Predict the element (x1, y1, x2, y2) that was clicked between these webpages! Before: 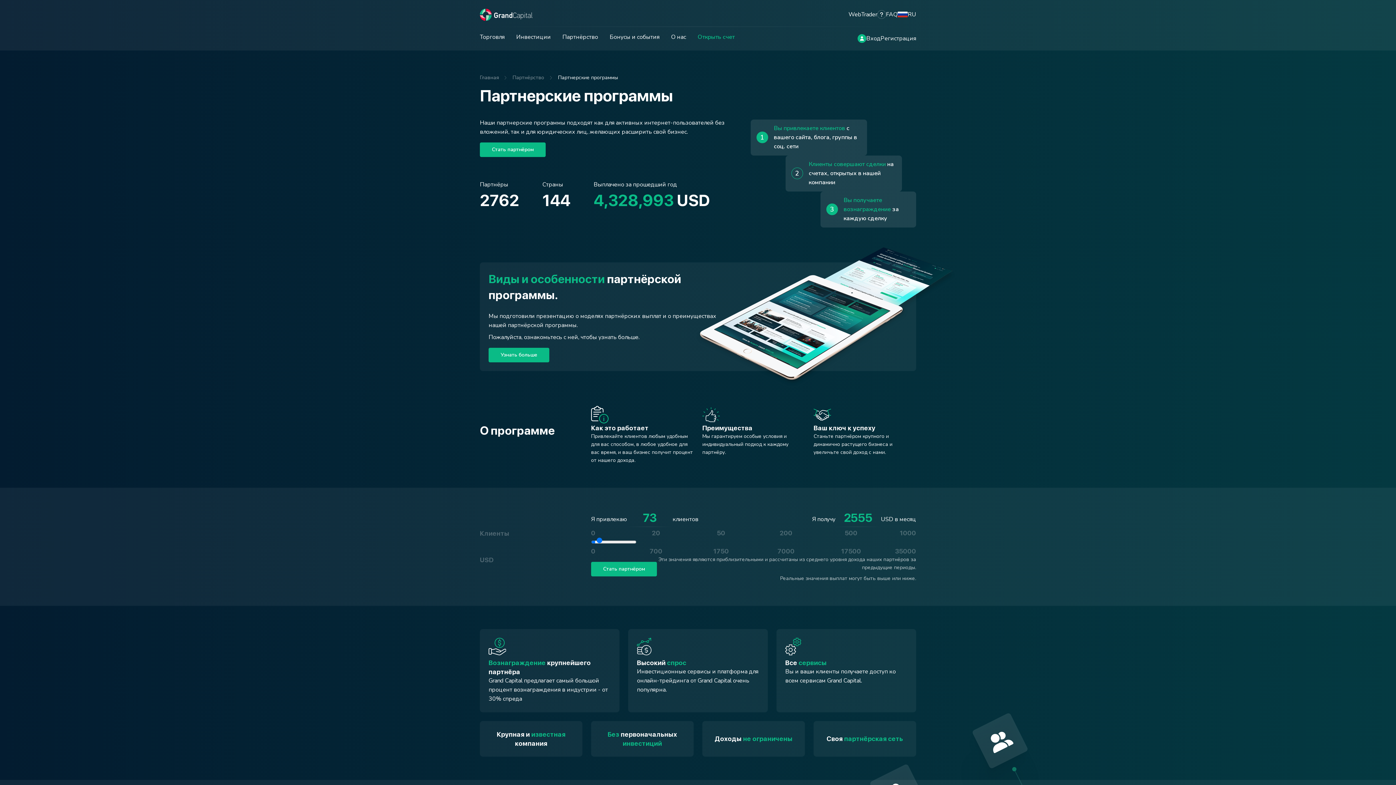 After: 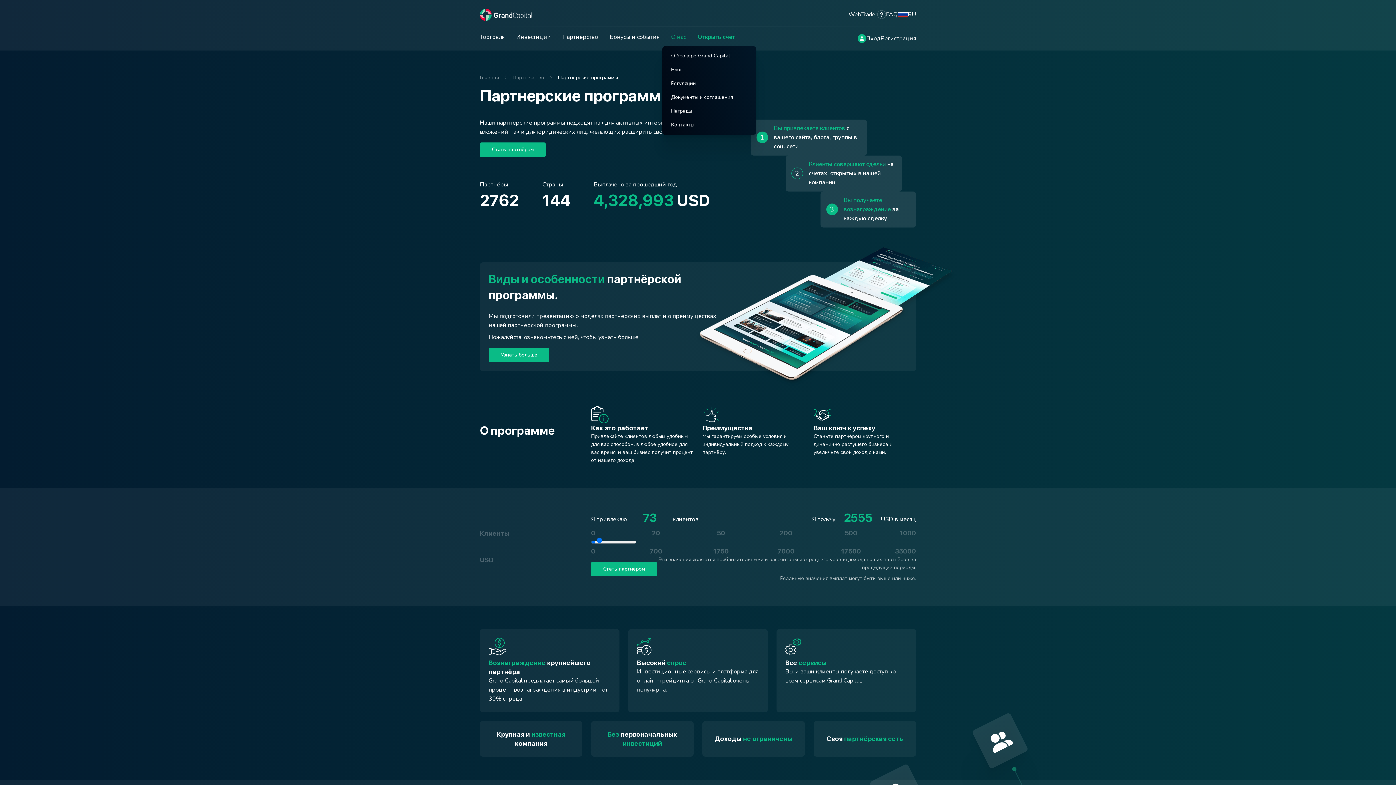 Action: label: О нас bbox: (665, 26, 692, 50)